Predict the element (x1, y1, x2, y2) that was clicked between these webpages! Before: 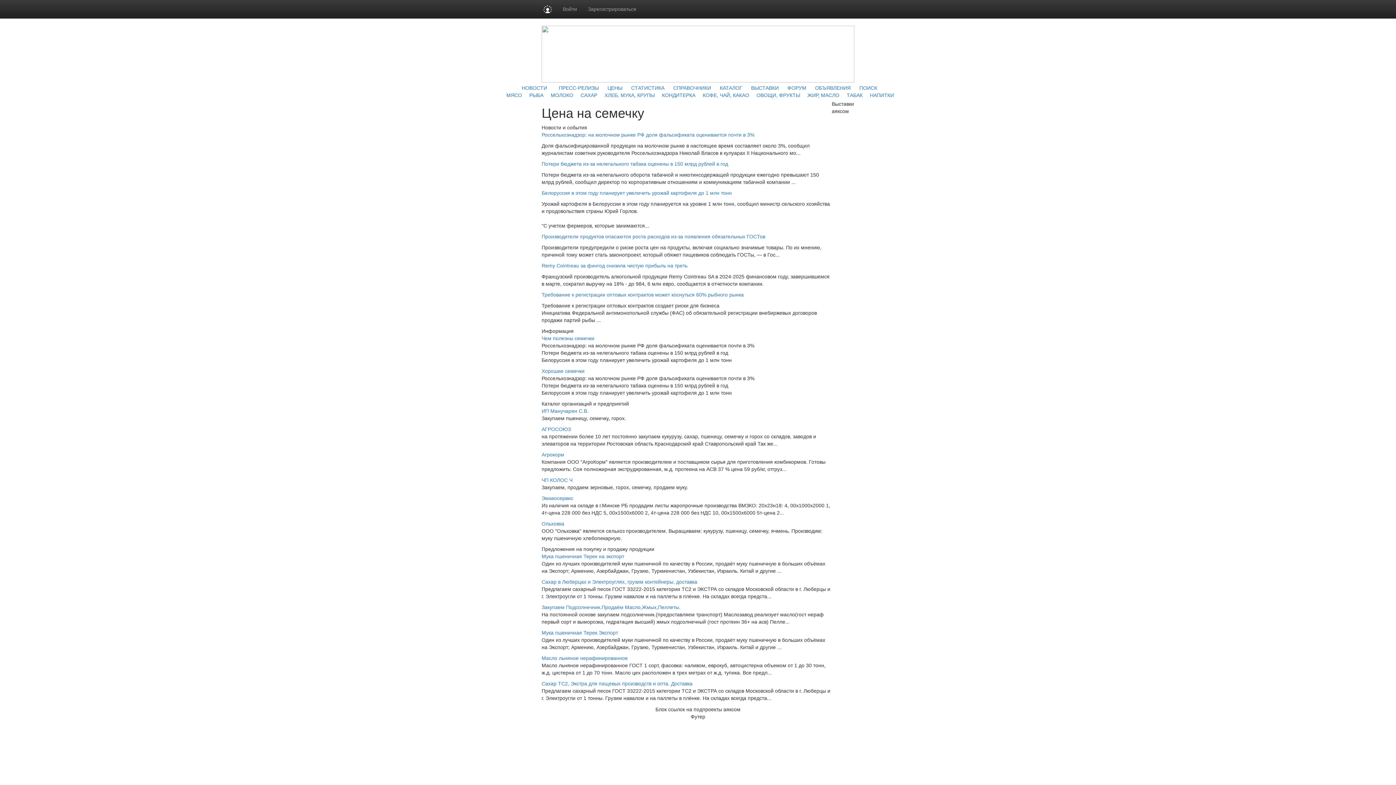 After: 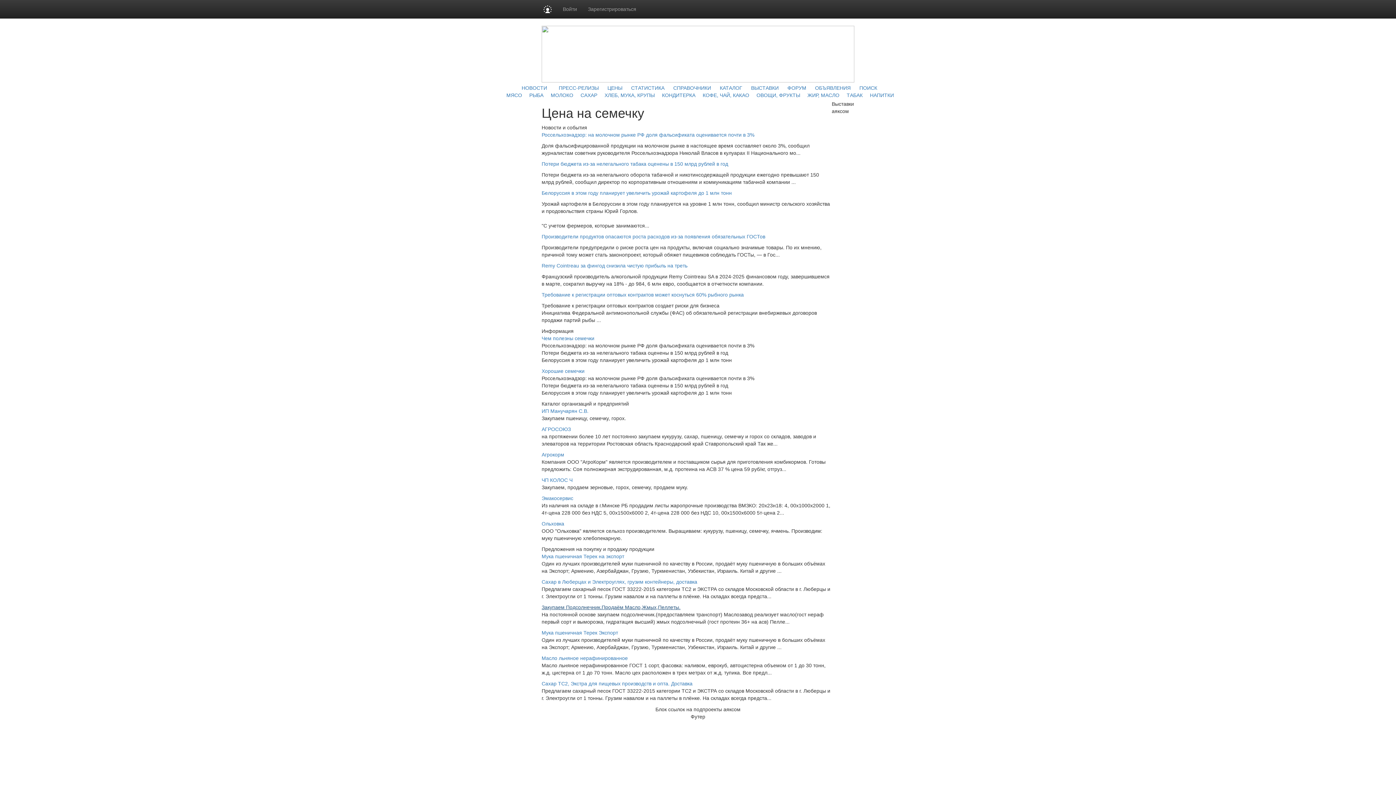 Action: label: Закупаем Подсолнечник.Продаём Масло,Жмых,Пеллеты. bbox: (541, 604, 680, 610)